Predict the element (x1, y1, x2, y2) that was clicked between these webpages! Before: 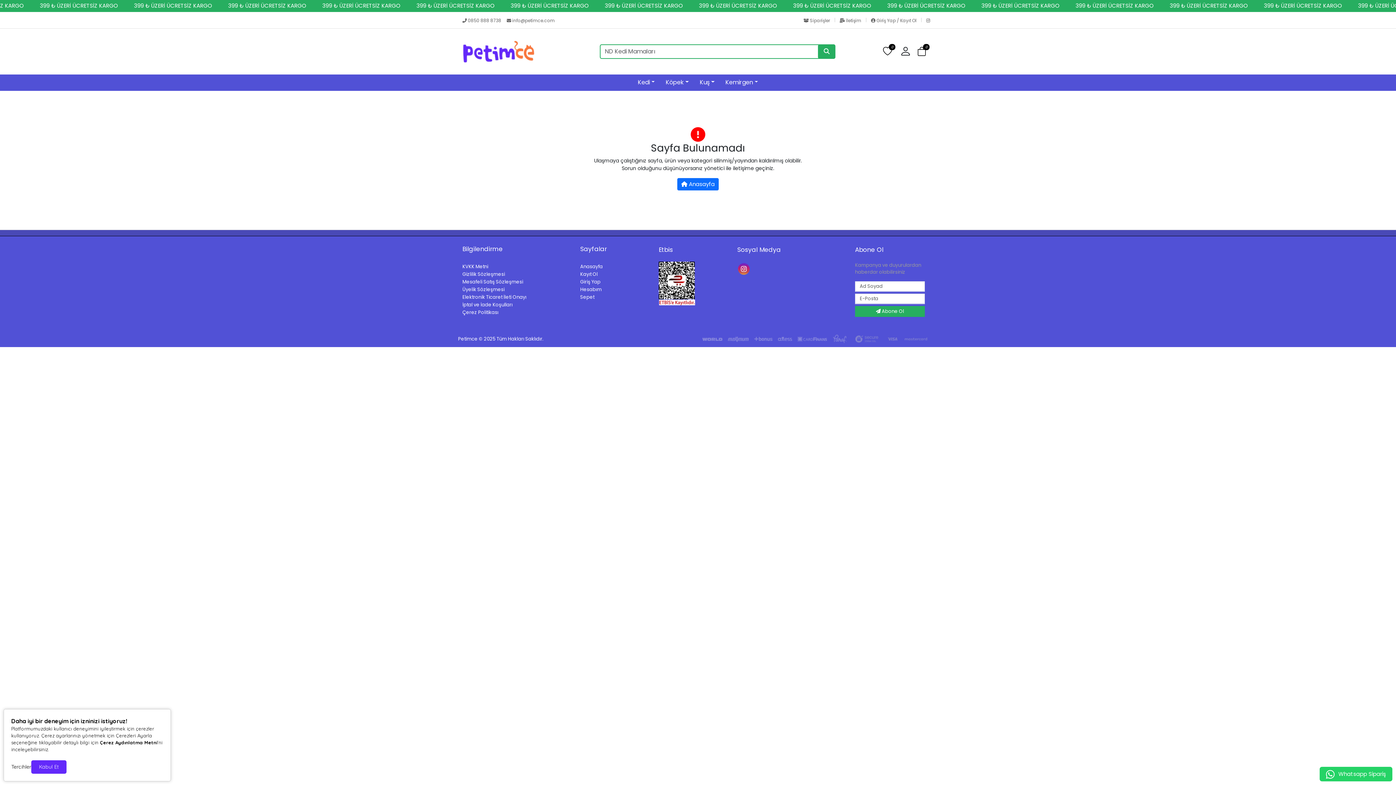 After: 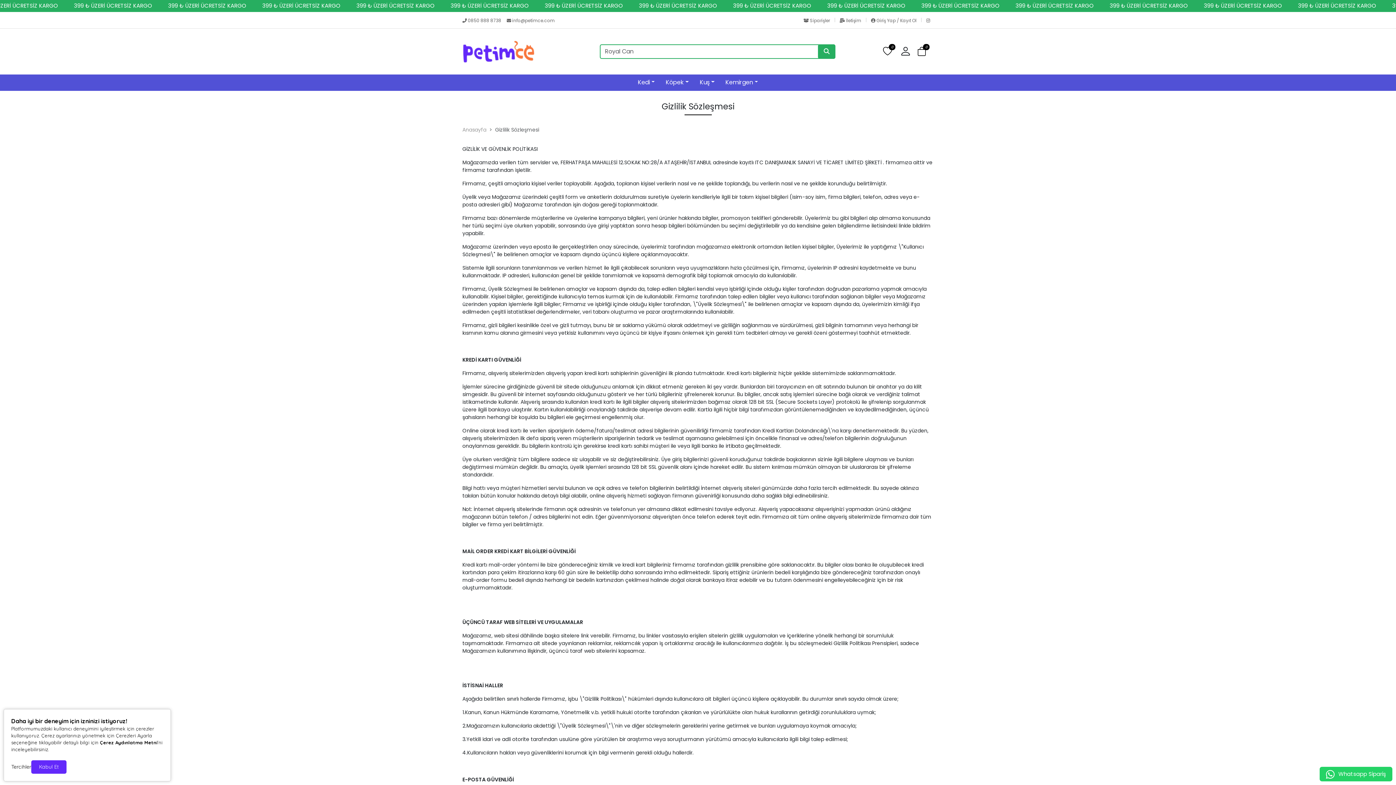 Action: label: Gizlilik Sözleşmesi bbox: (462, 270, 505, 277)